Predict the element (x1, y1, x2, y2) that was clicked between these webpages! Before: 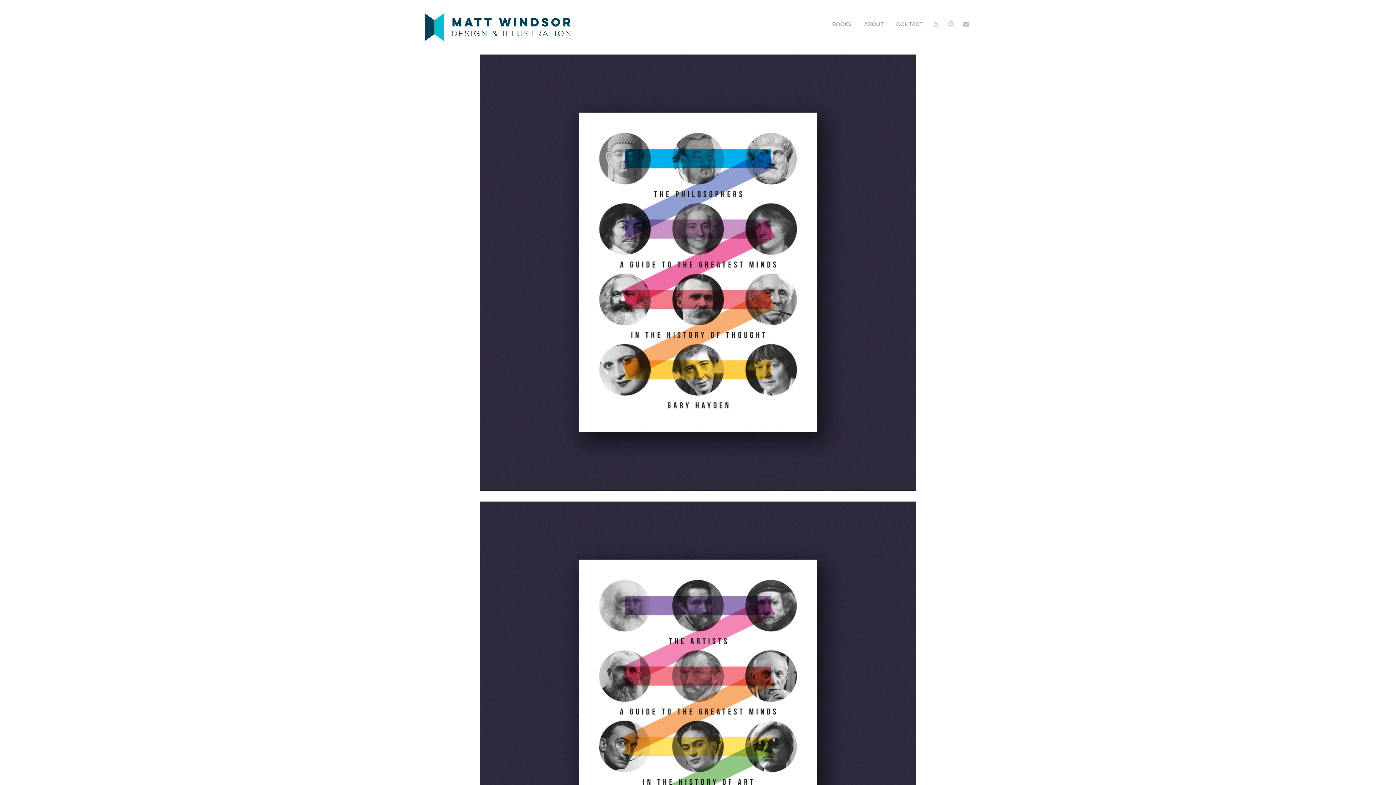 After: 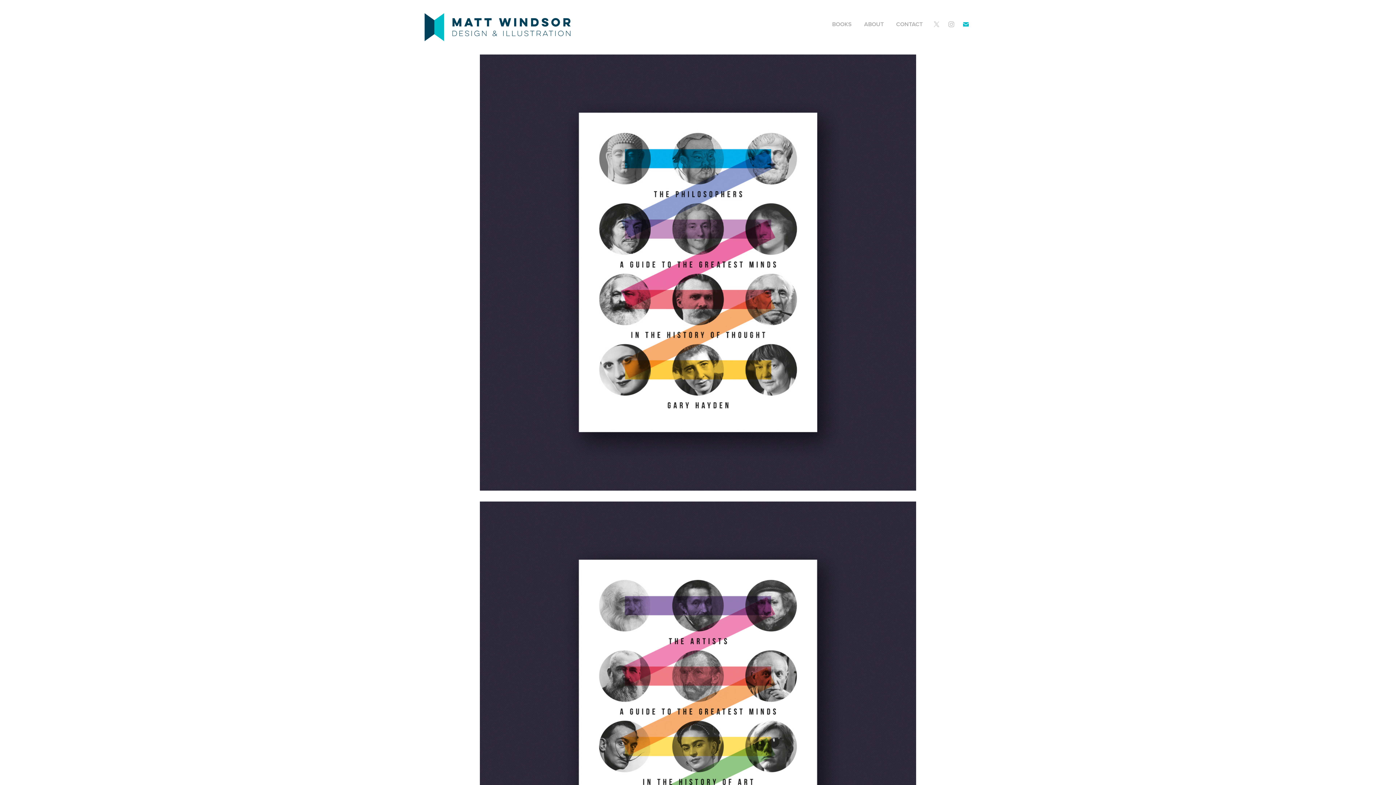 Action: bbox: (960, 18, 971, 29)